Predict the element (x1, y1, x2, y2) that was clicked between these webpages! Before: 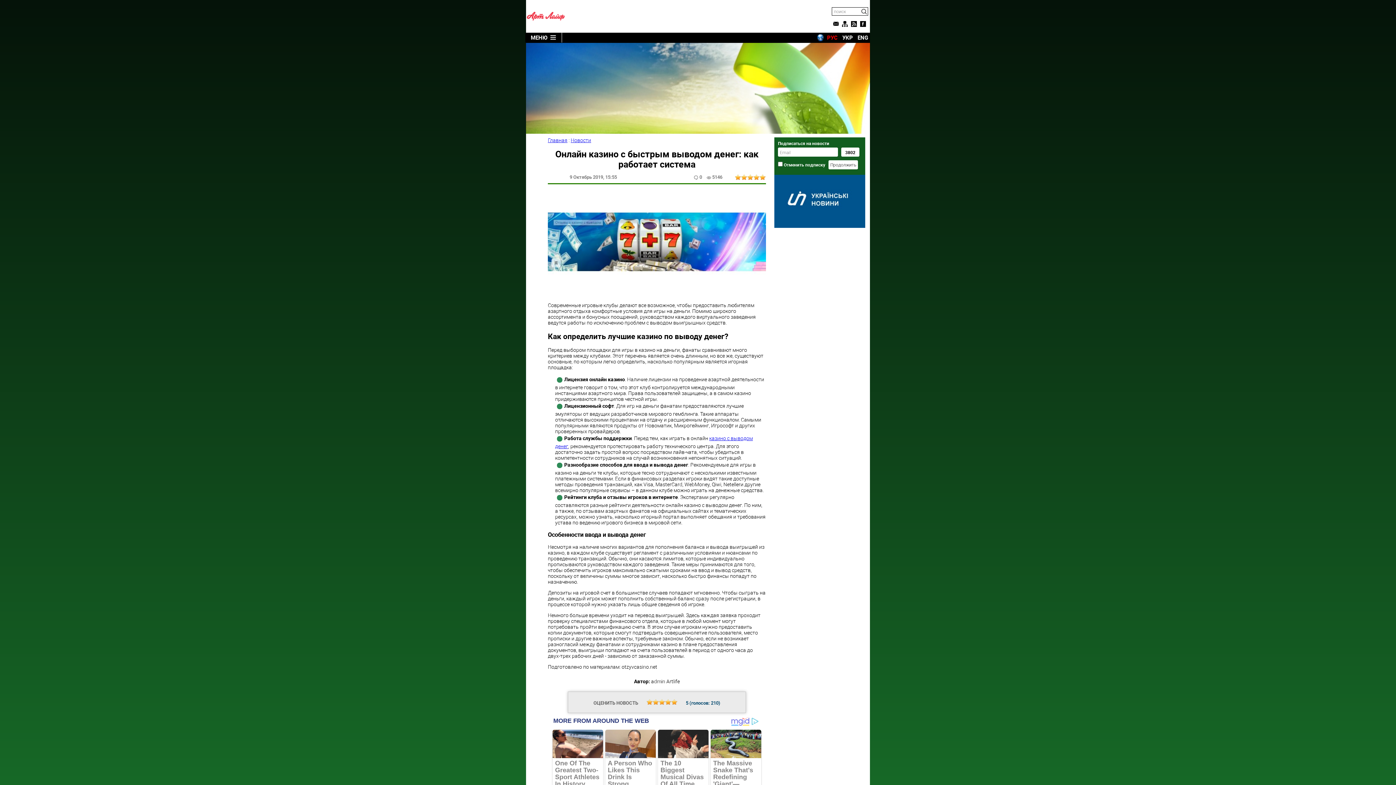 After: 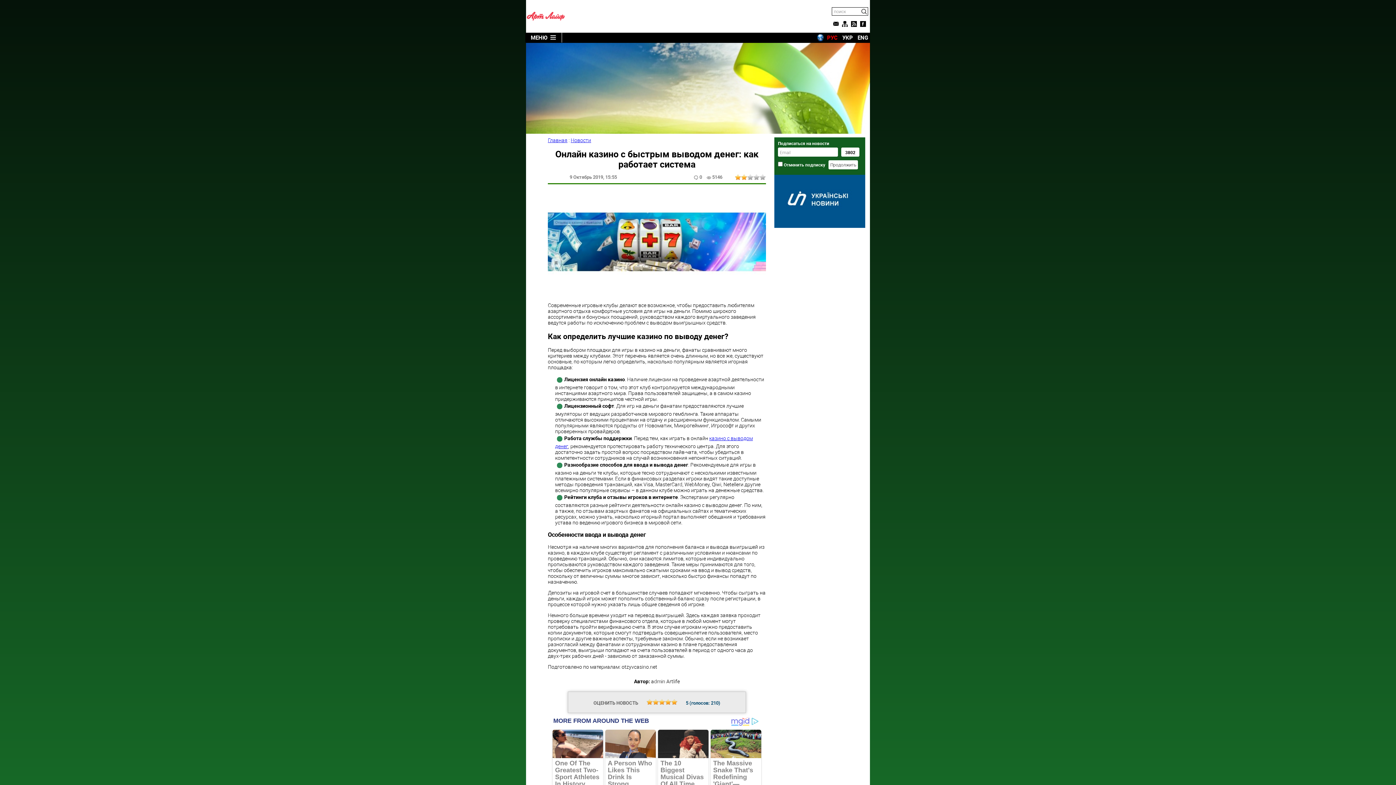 Action: label: 2 bbox: (741, 174, 747, 180)